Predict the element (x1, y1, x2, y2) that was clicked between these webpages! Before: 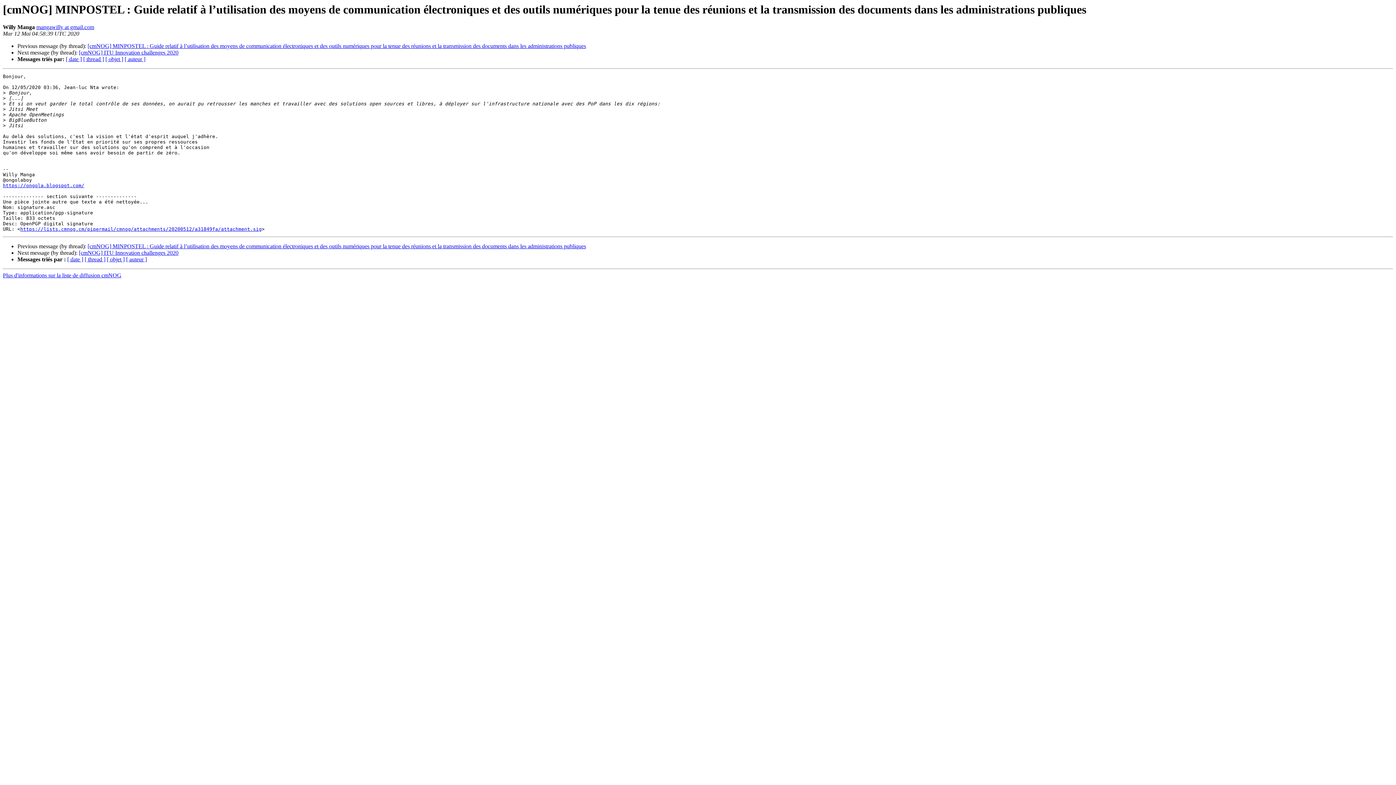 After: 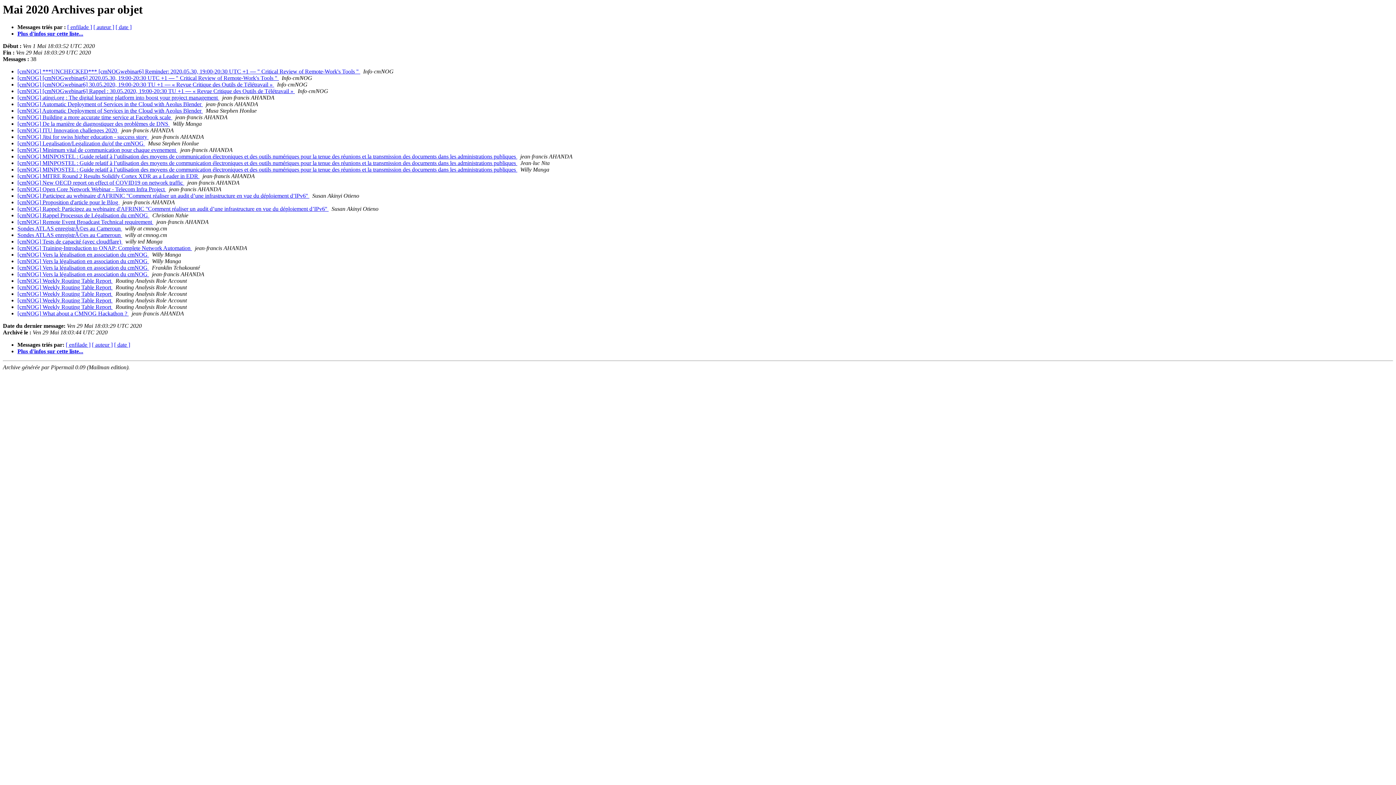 Action: bbox: (106, 256, 124, 262) label: [ objet ]